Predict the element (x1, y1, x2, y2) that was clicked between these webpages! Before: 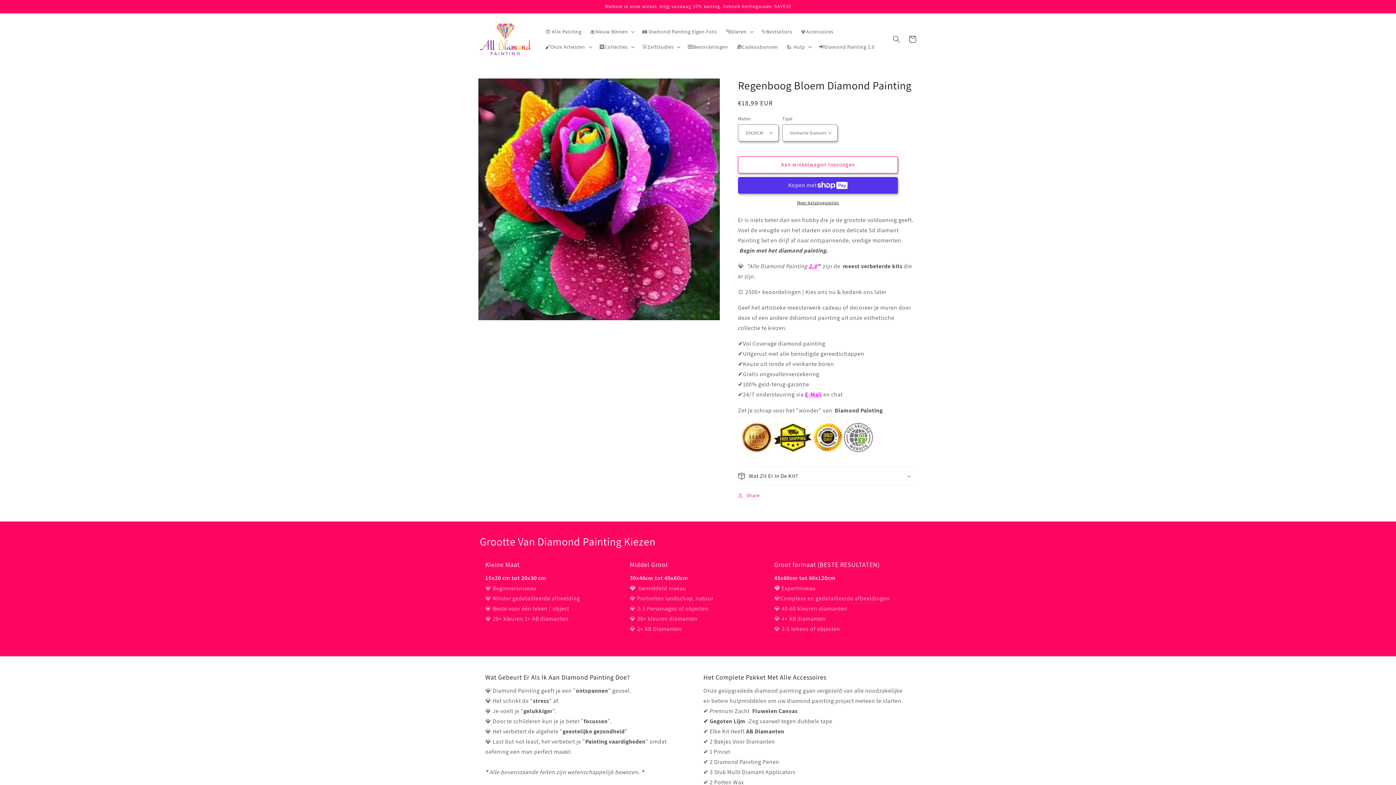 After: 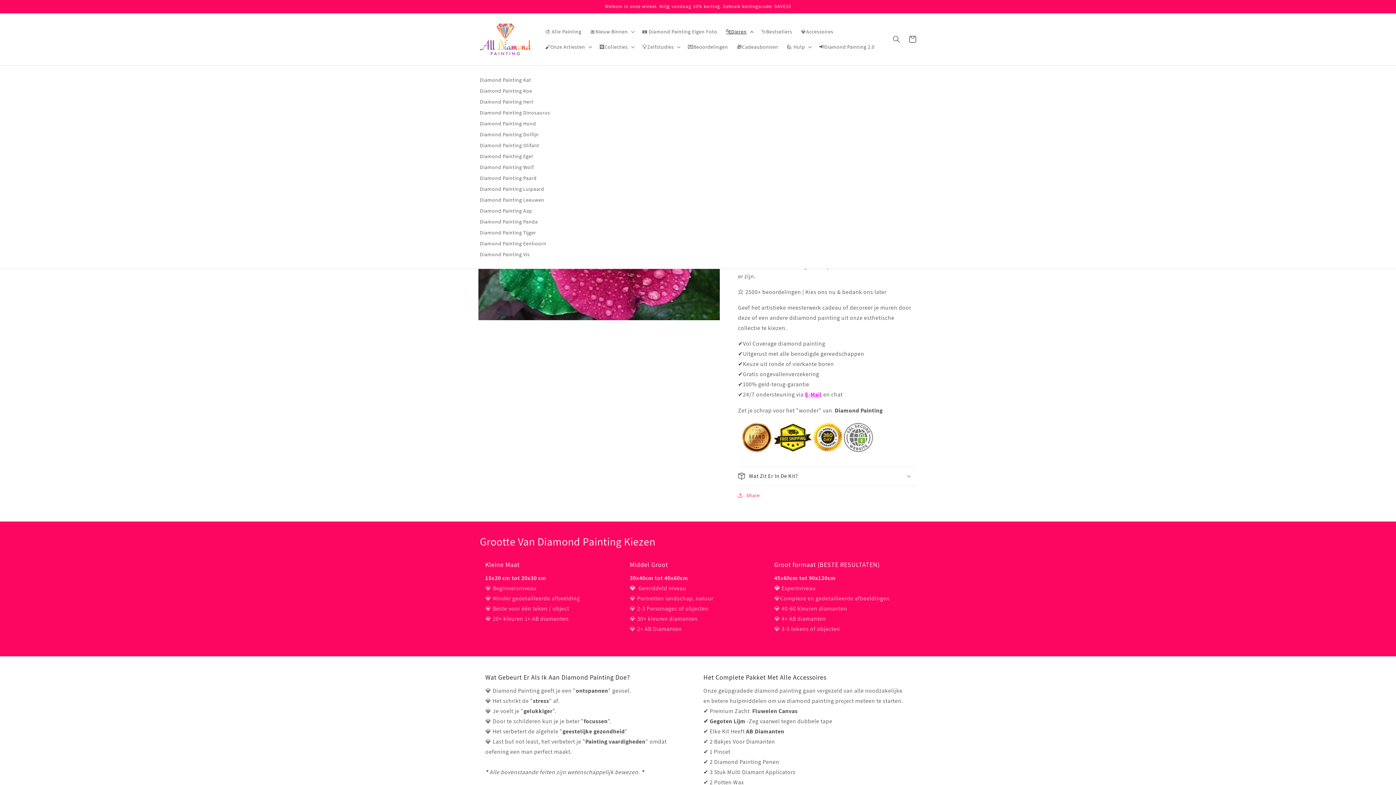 Action: label: 🐆Dieren bbox: (721, 24, 756, 39)